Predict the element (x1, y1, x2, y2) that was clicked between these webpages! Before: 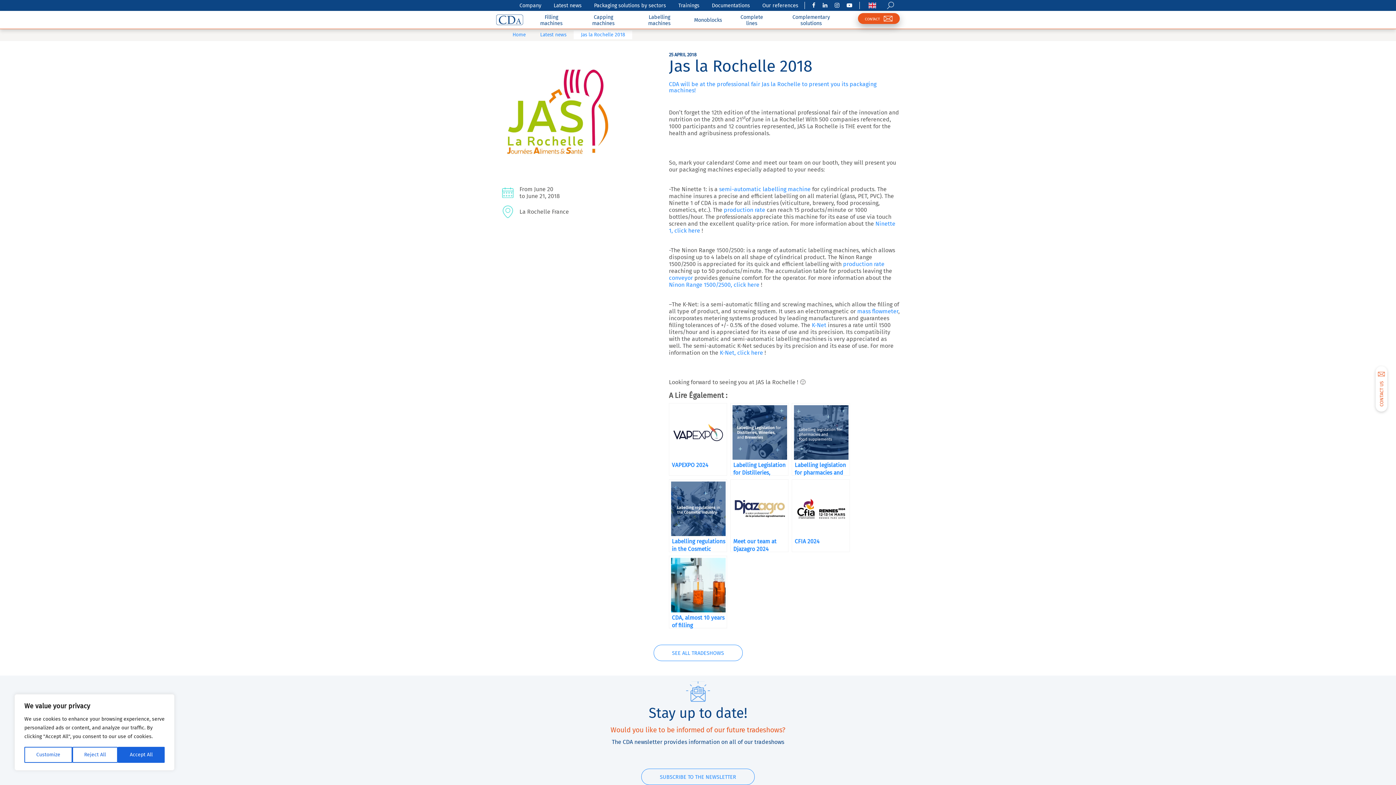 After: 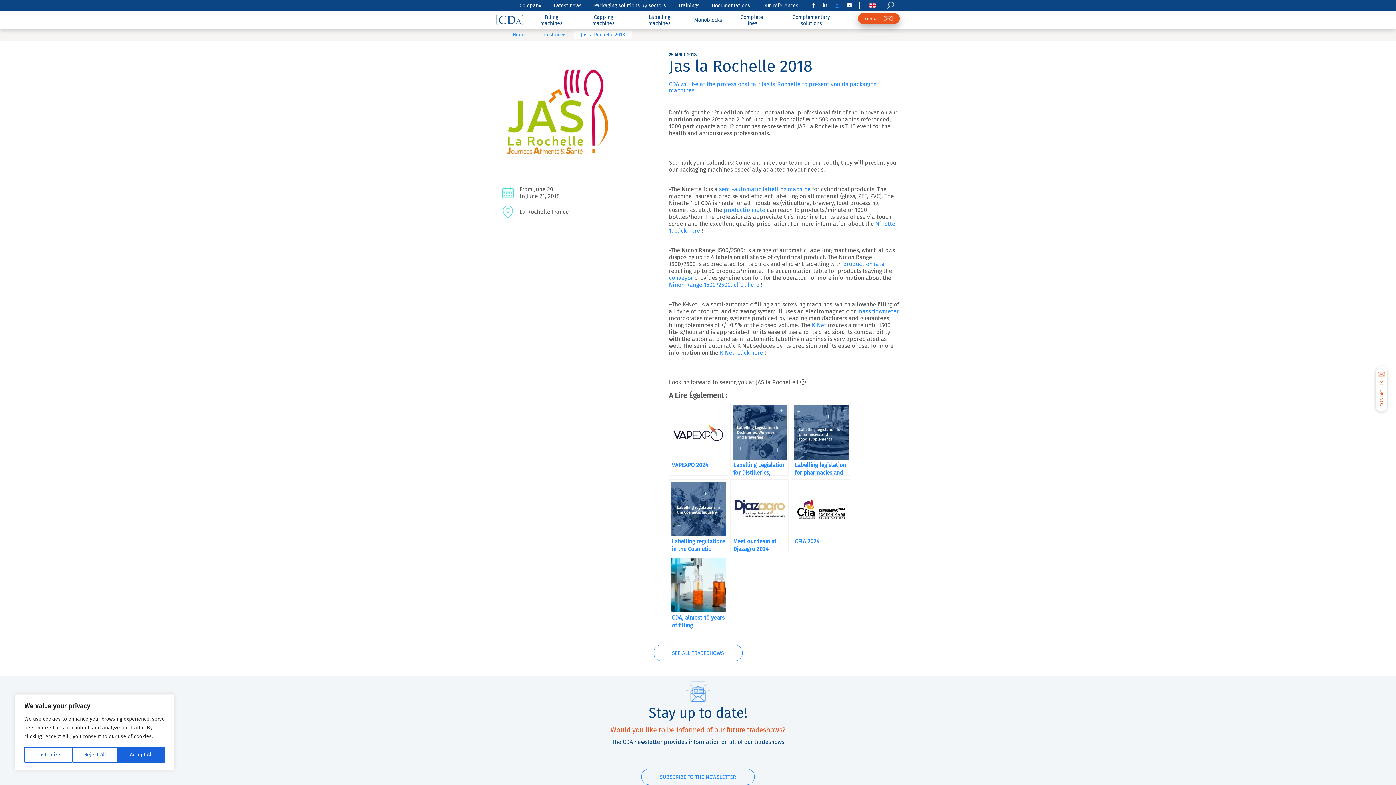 Action: bbox: (833, 0, 841, 10)